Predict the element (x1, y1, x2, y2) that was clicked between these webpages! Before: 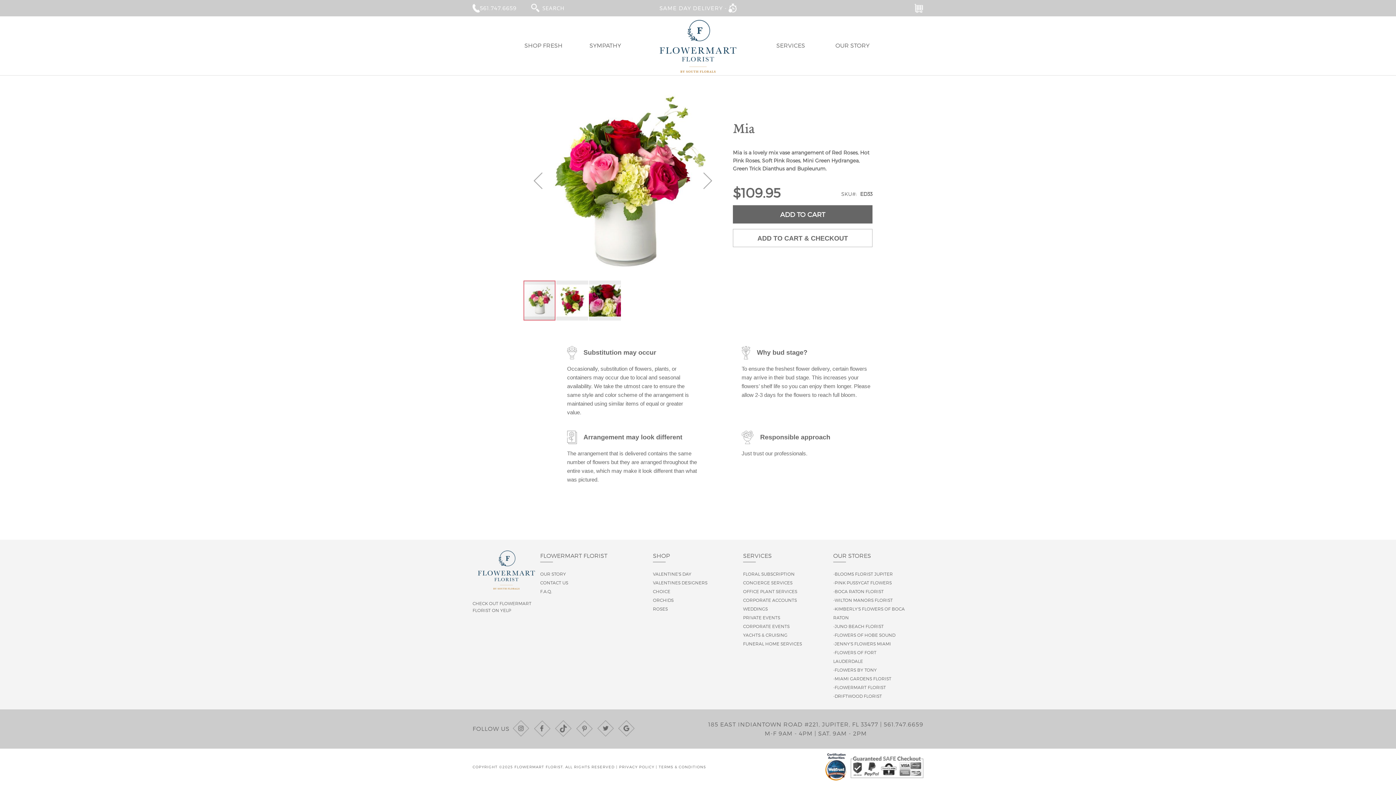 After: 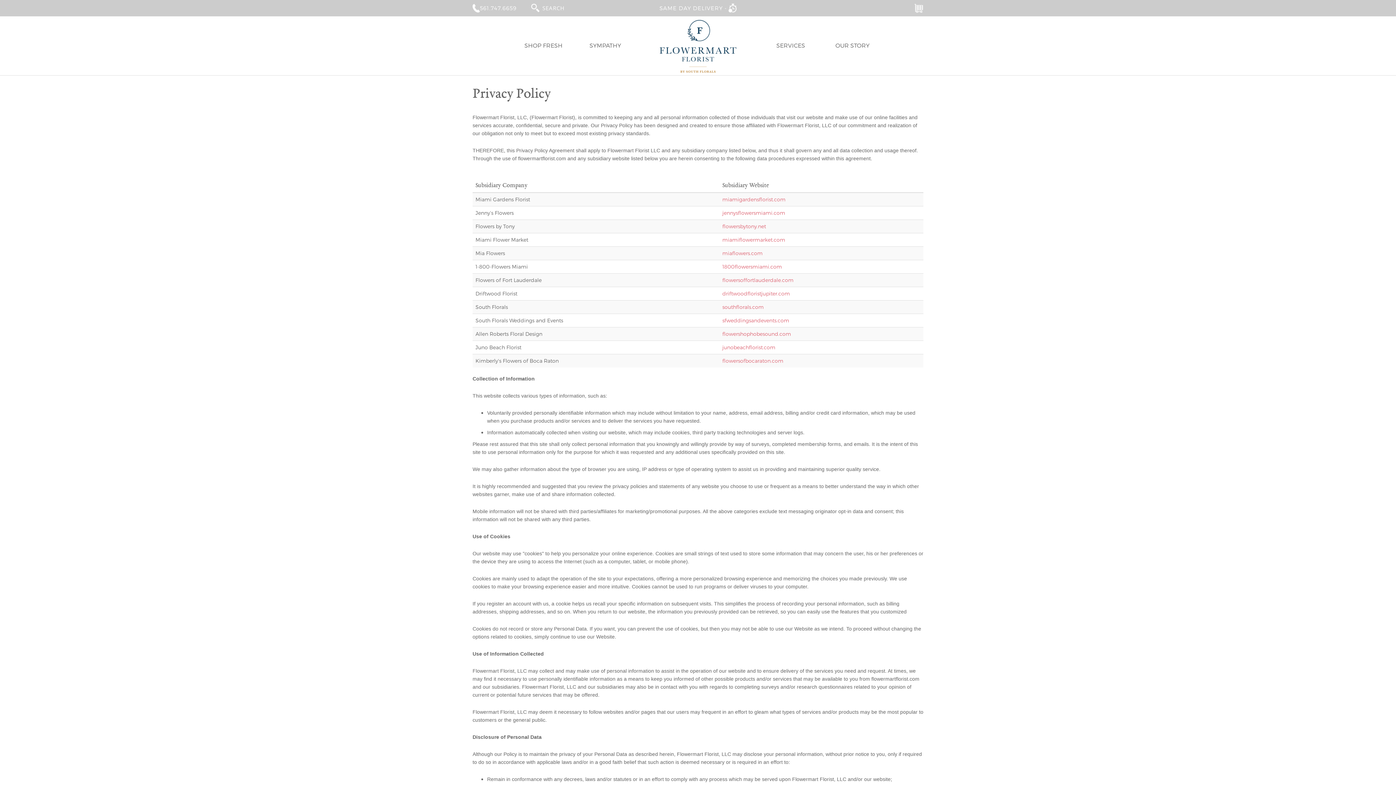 Action: label: PRIVACY POLICY bbox: (619, 765, 654, 769)